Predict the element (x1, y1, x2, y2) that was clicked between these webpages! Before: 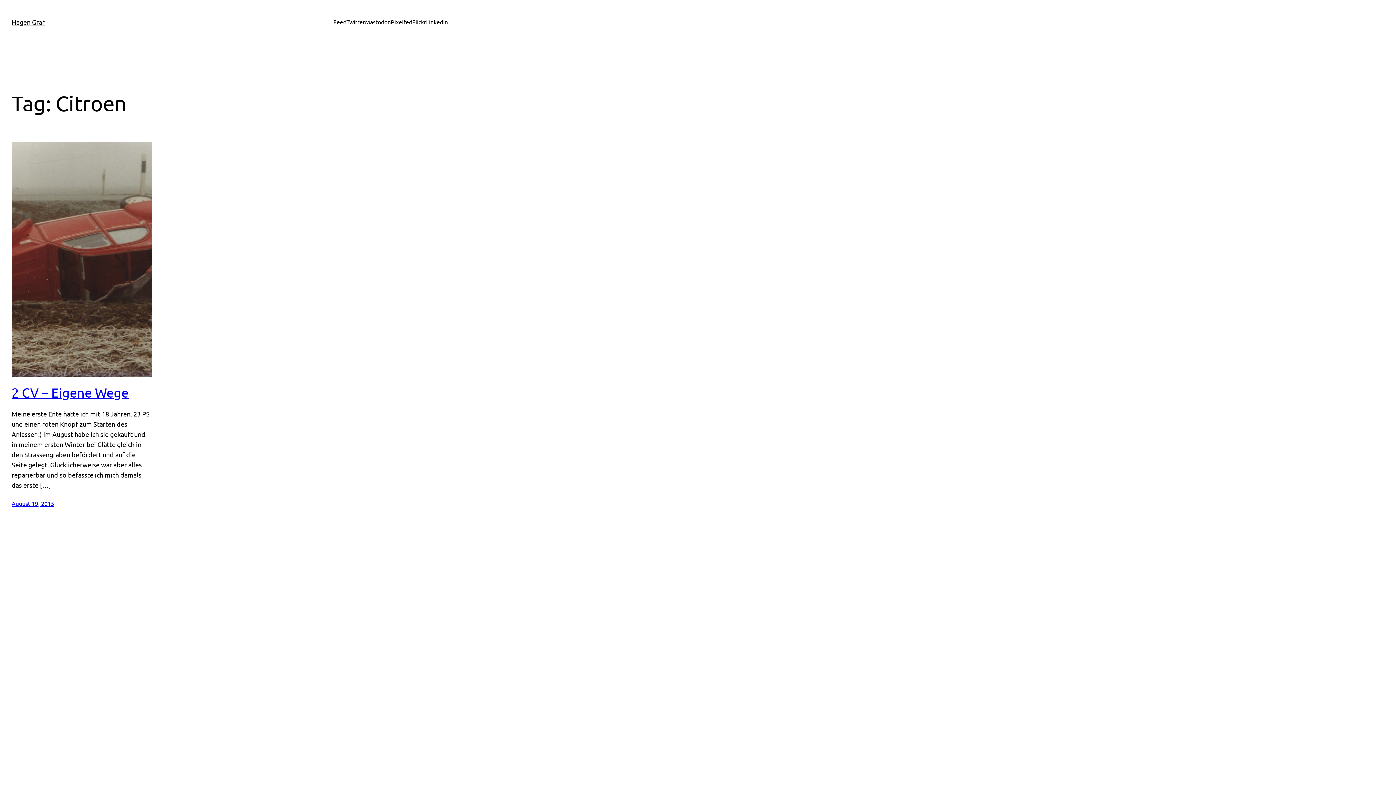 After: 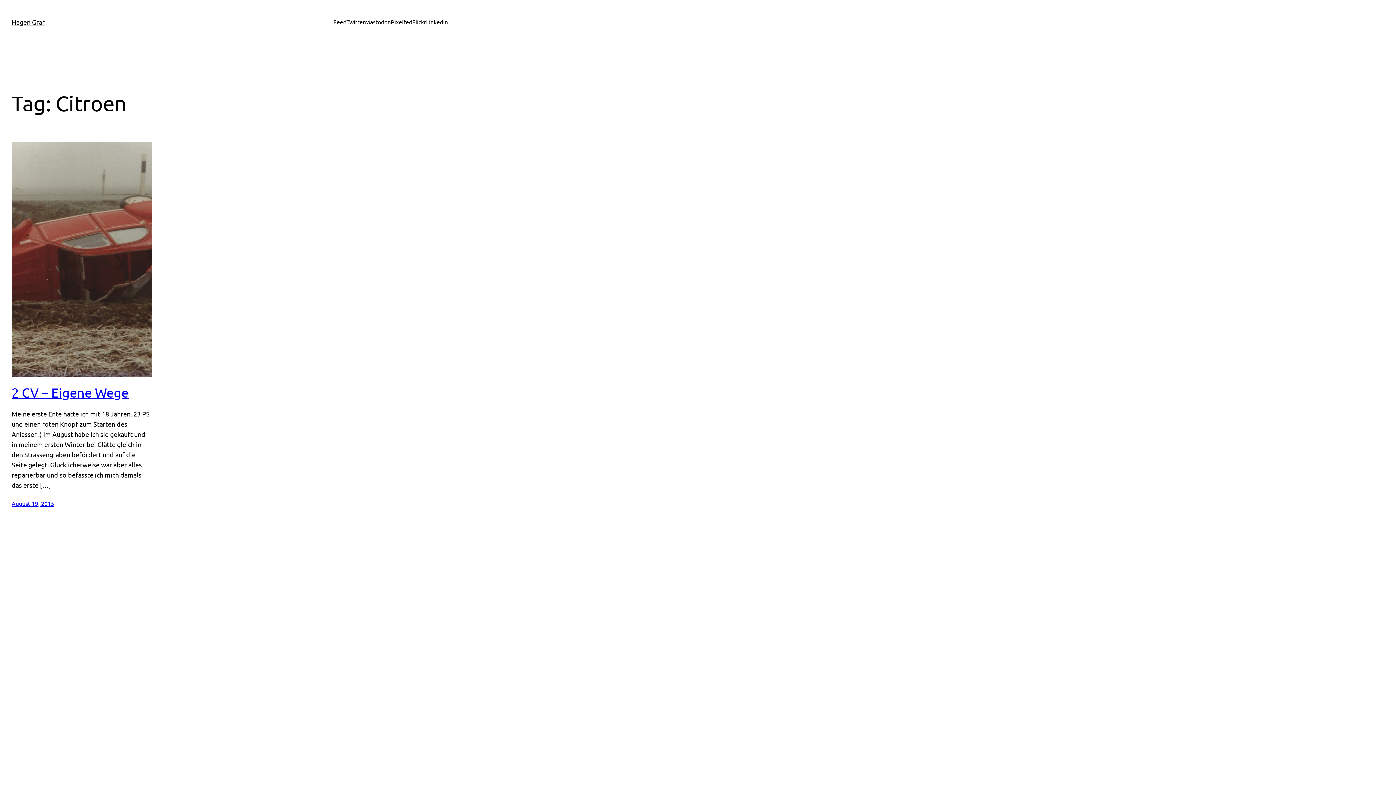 Action: label: Mastodon bbox: (365, 17, 390, 26)